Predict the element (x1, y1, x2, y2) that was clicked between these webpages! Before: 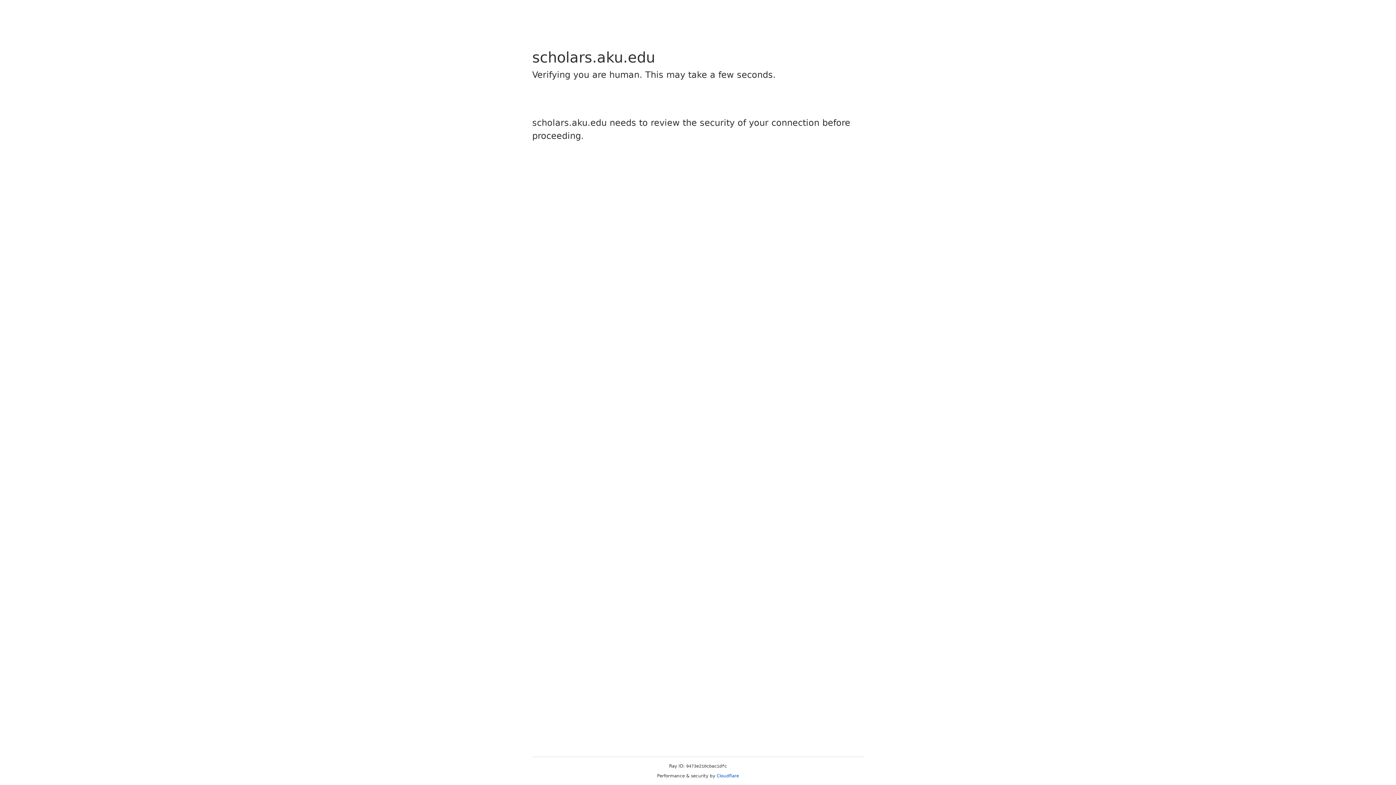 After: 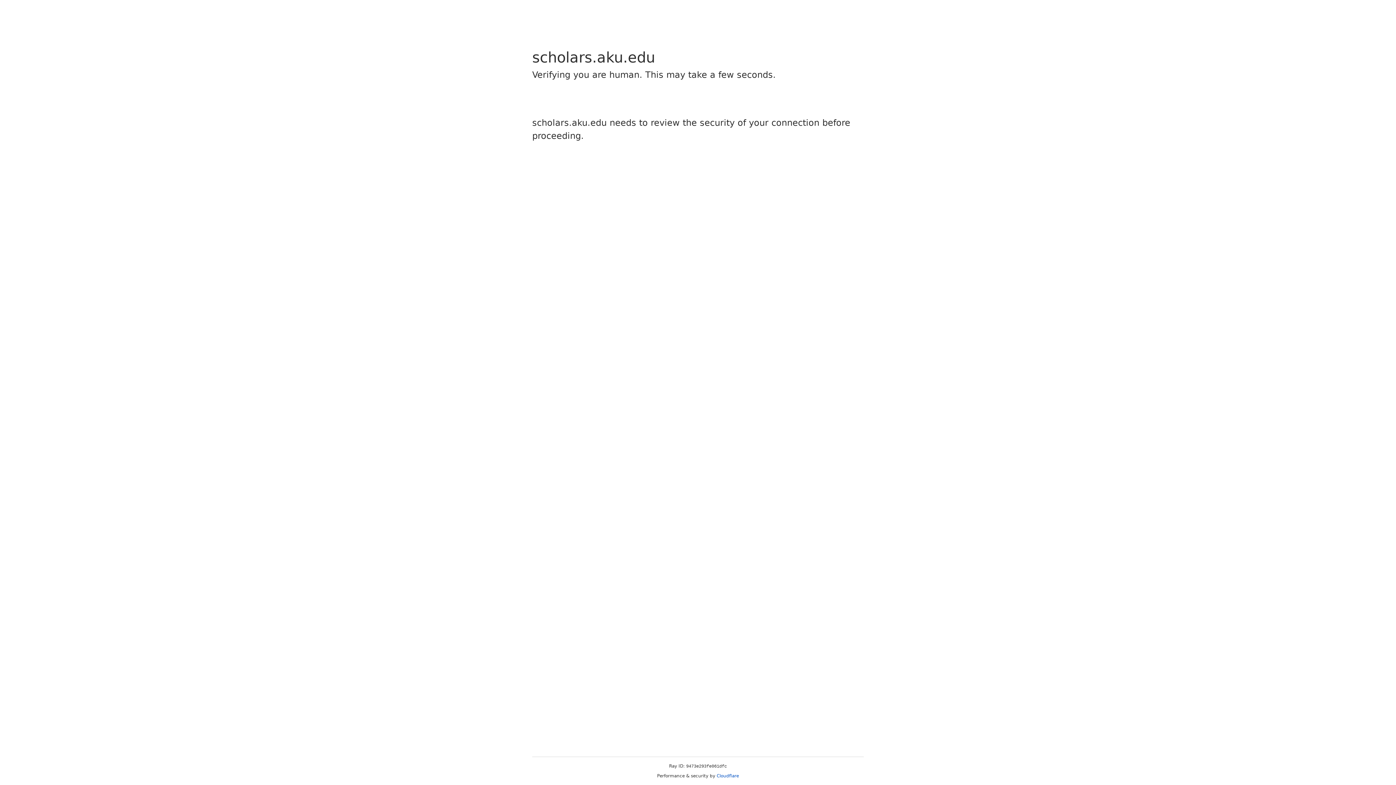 Action: bbox: (716, 773, 739, 778) label: Cloudflare